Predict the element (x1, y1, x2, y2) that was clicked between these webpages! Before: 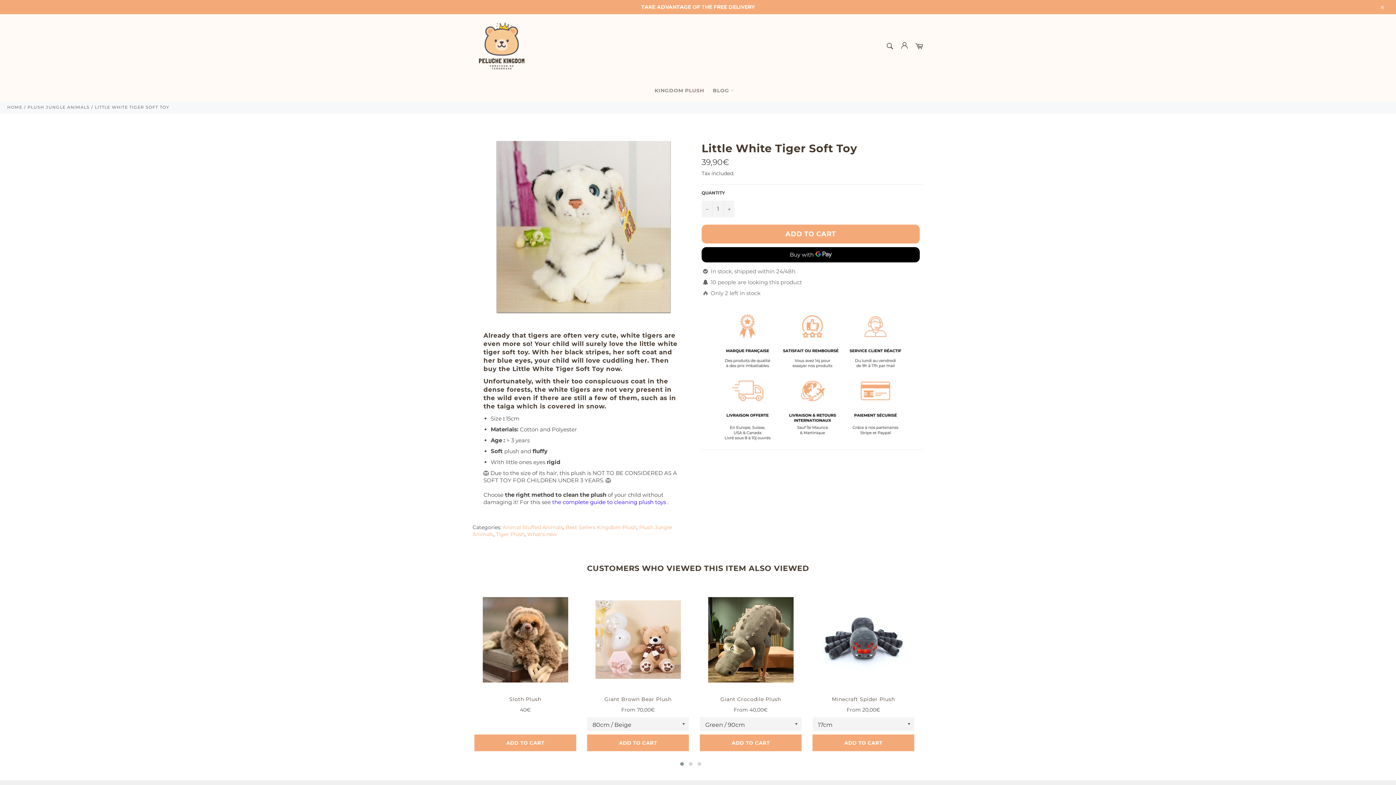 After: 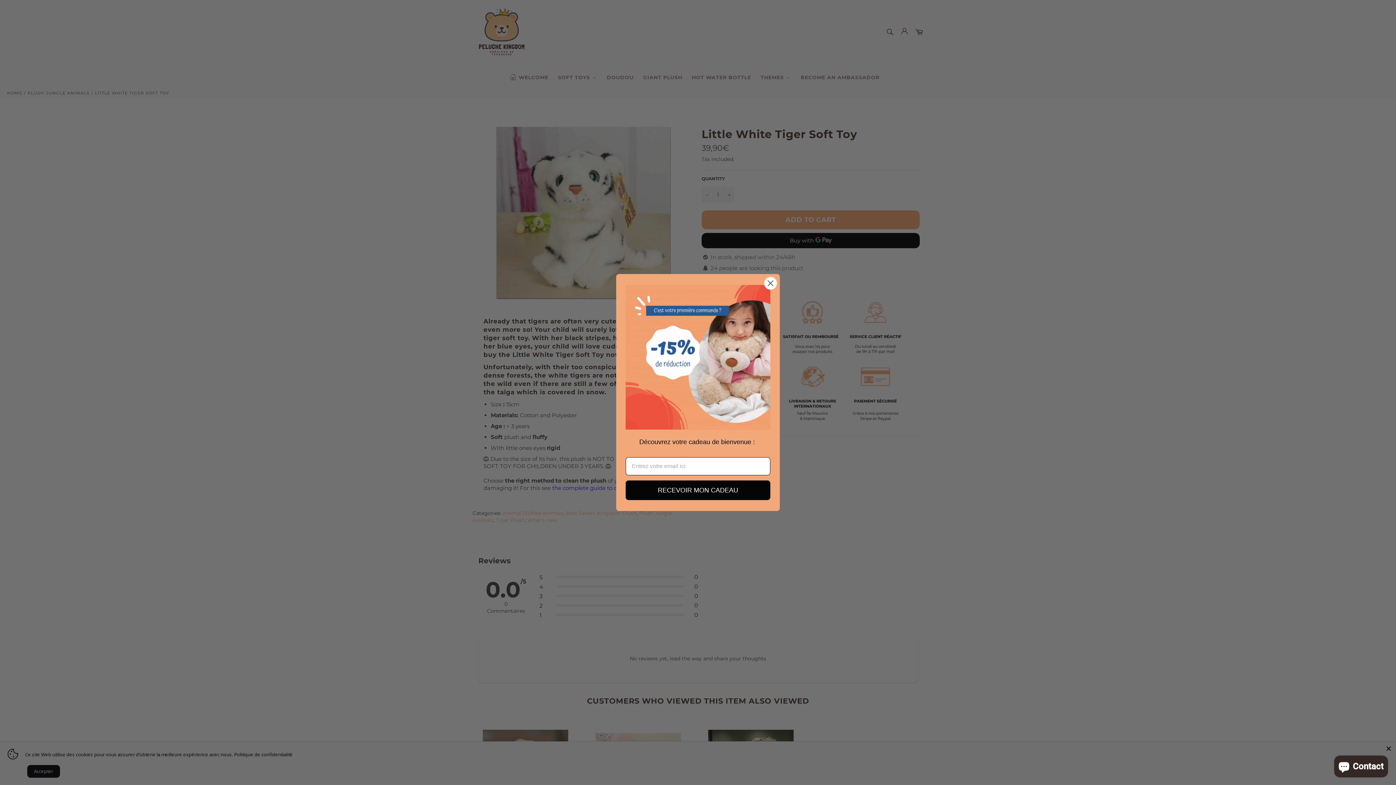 Action: bbox: (1375, 0, 1389, 14) label: Close